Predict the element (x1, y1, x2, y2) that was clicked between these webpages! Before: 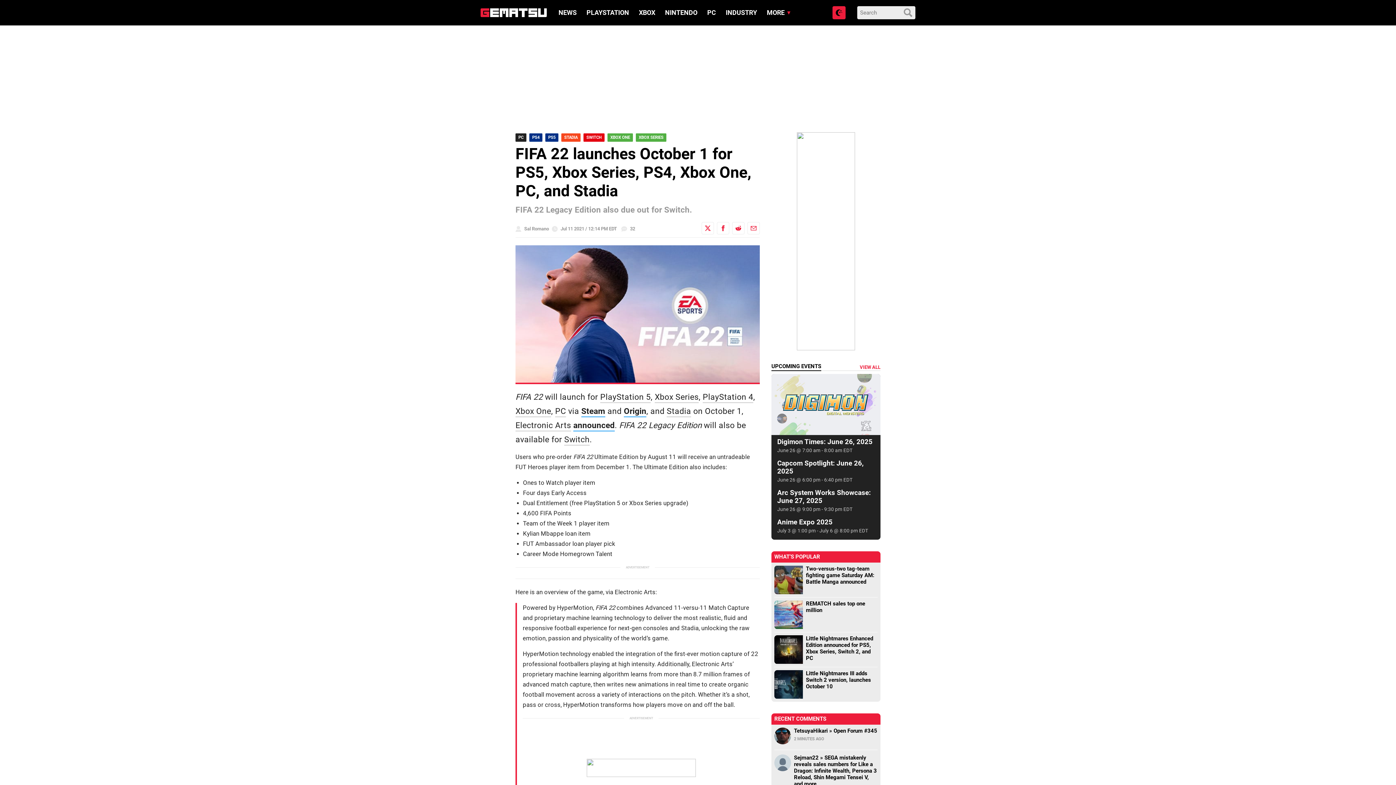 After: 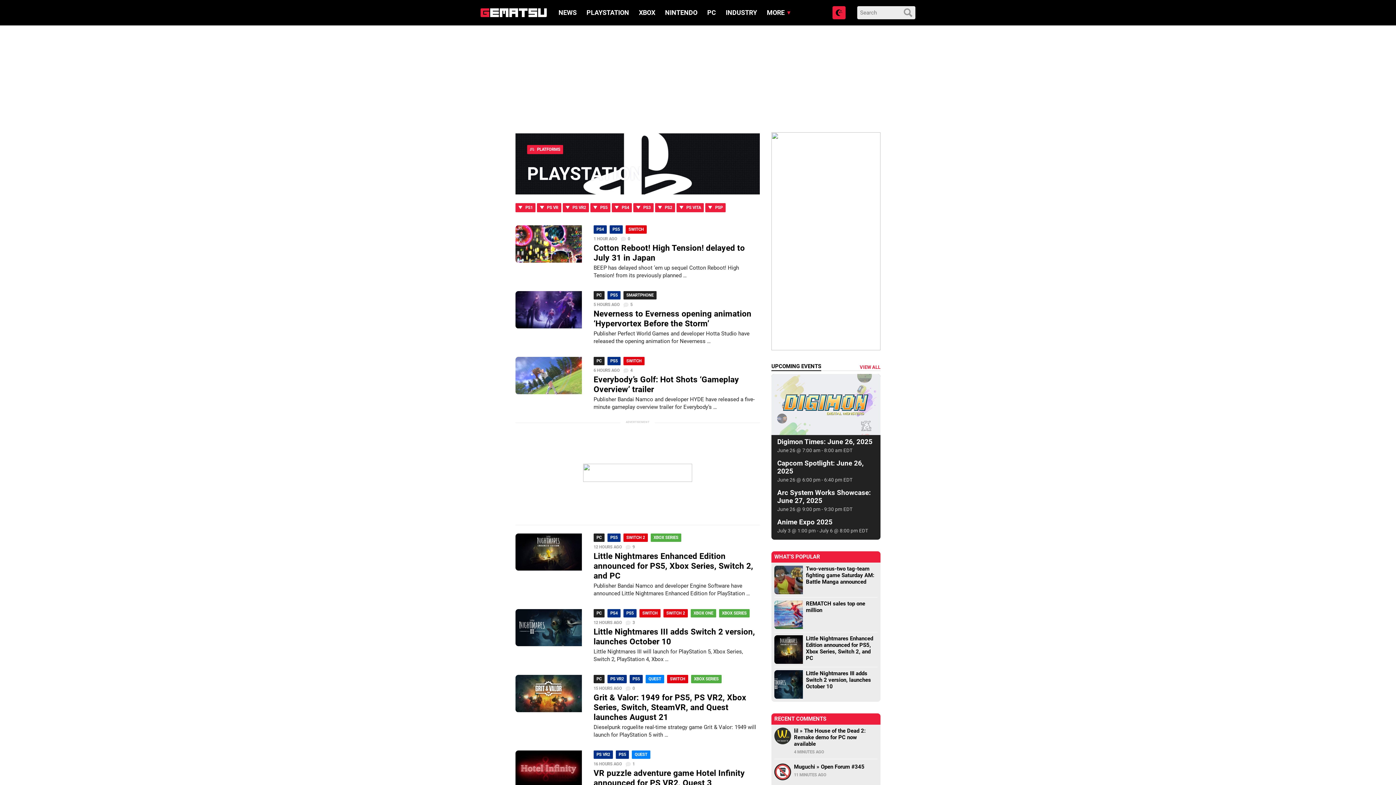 Action: label: PLAYSTATION bbox: (586, 8, 629, 16)